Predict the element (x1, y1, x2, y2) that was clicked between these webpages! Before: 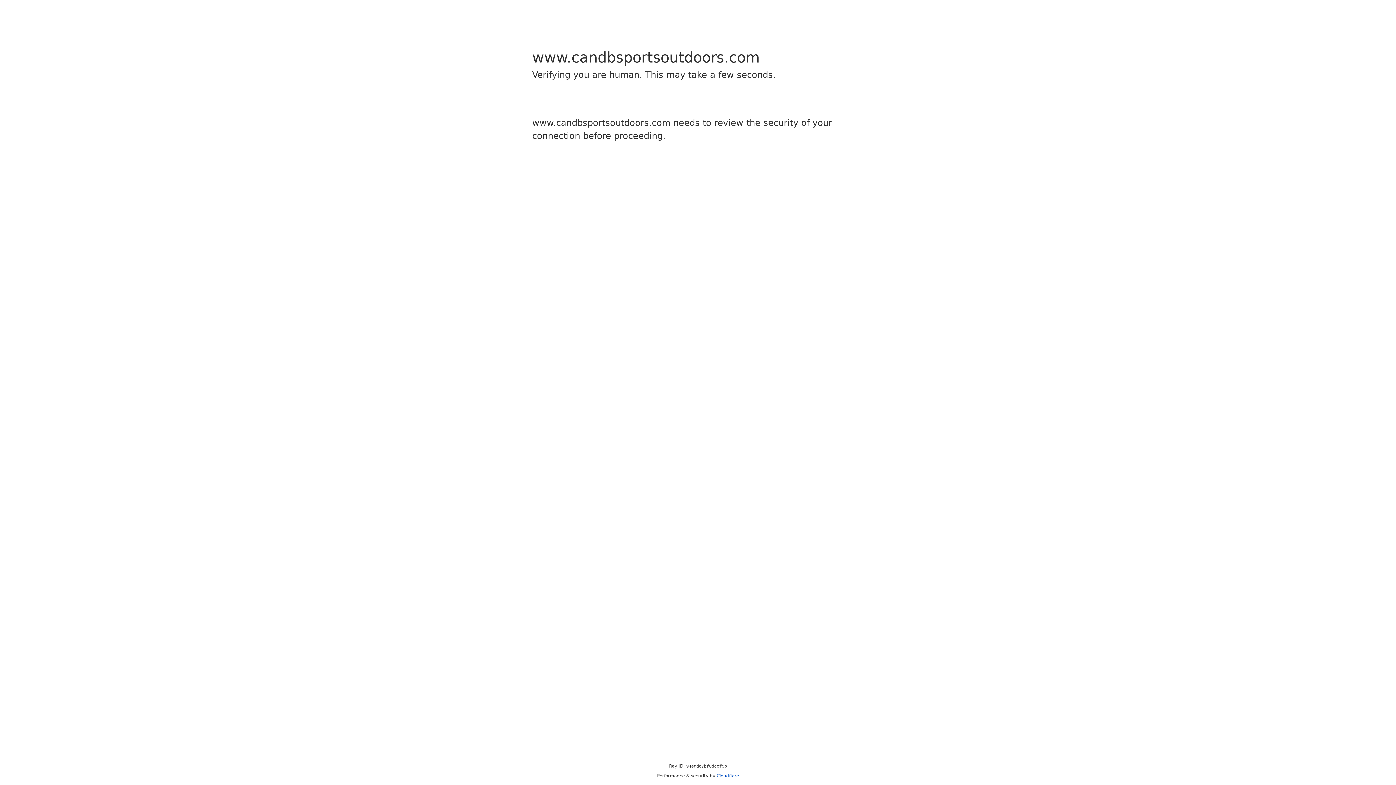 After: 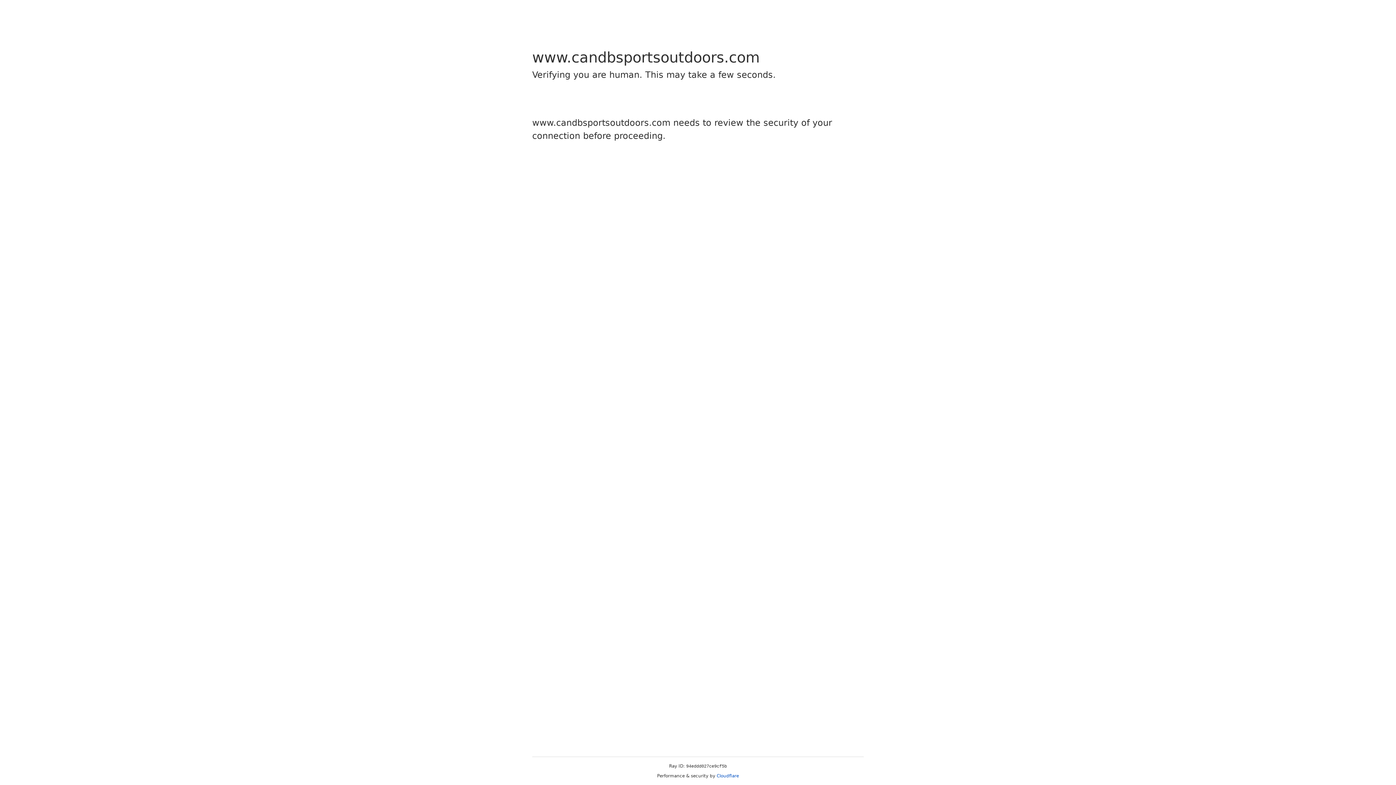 Action: bbox: (716, 773, 739, 778) label: Cloudflare